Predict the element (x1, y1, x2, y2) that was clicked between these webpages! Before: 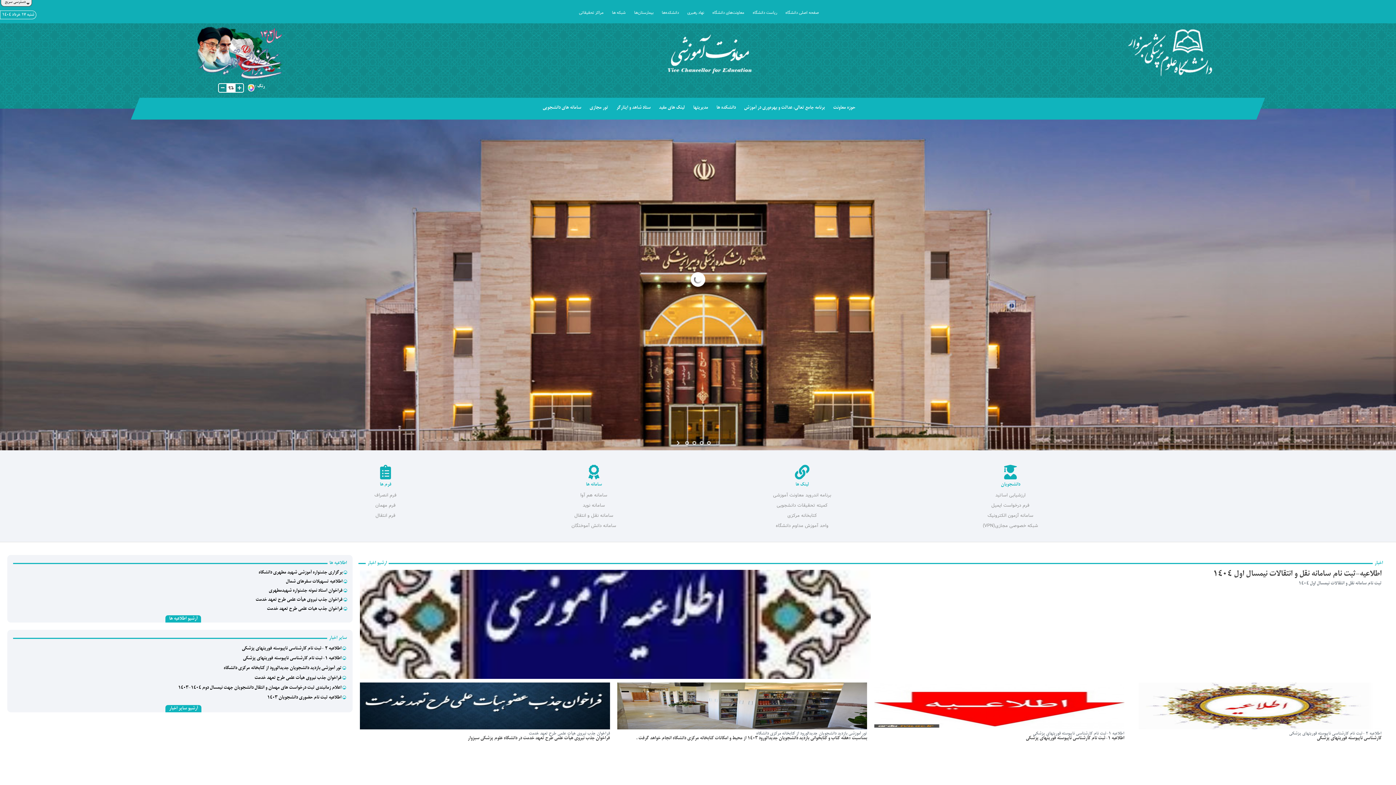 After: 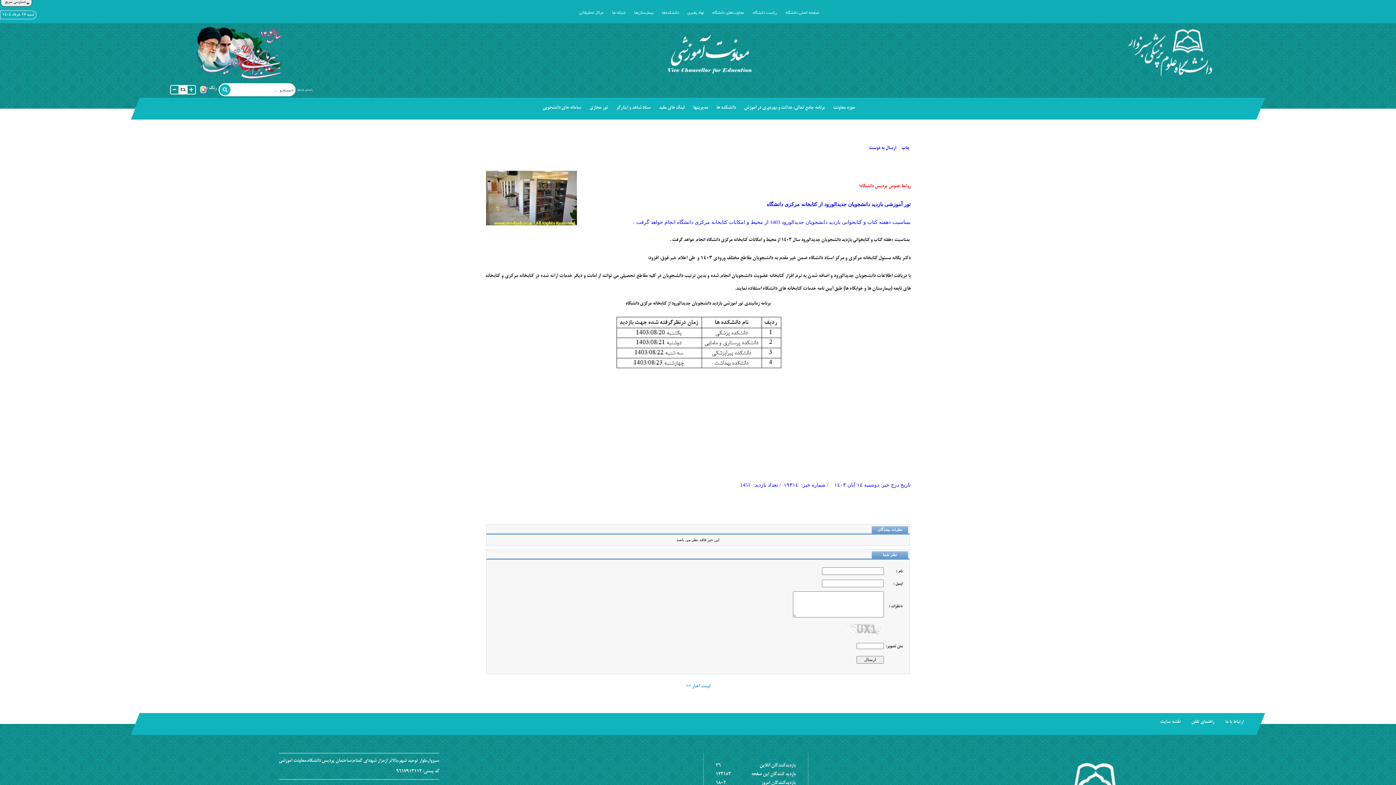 Action: label: تور آموزشی بازدید دانشجویان جدیدالورود از کتابخانه مرکزی دانشگاه
بمناسبت «هفته کتاب و کتابخوانی بازدید دانشجویان جدیدالورود 1403 از محیط و امکانات کتابخانه مرکزی دانشگاه انجام خواهد گرفت . bbox: (617, 726, 867, 770)